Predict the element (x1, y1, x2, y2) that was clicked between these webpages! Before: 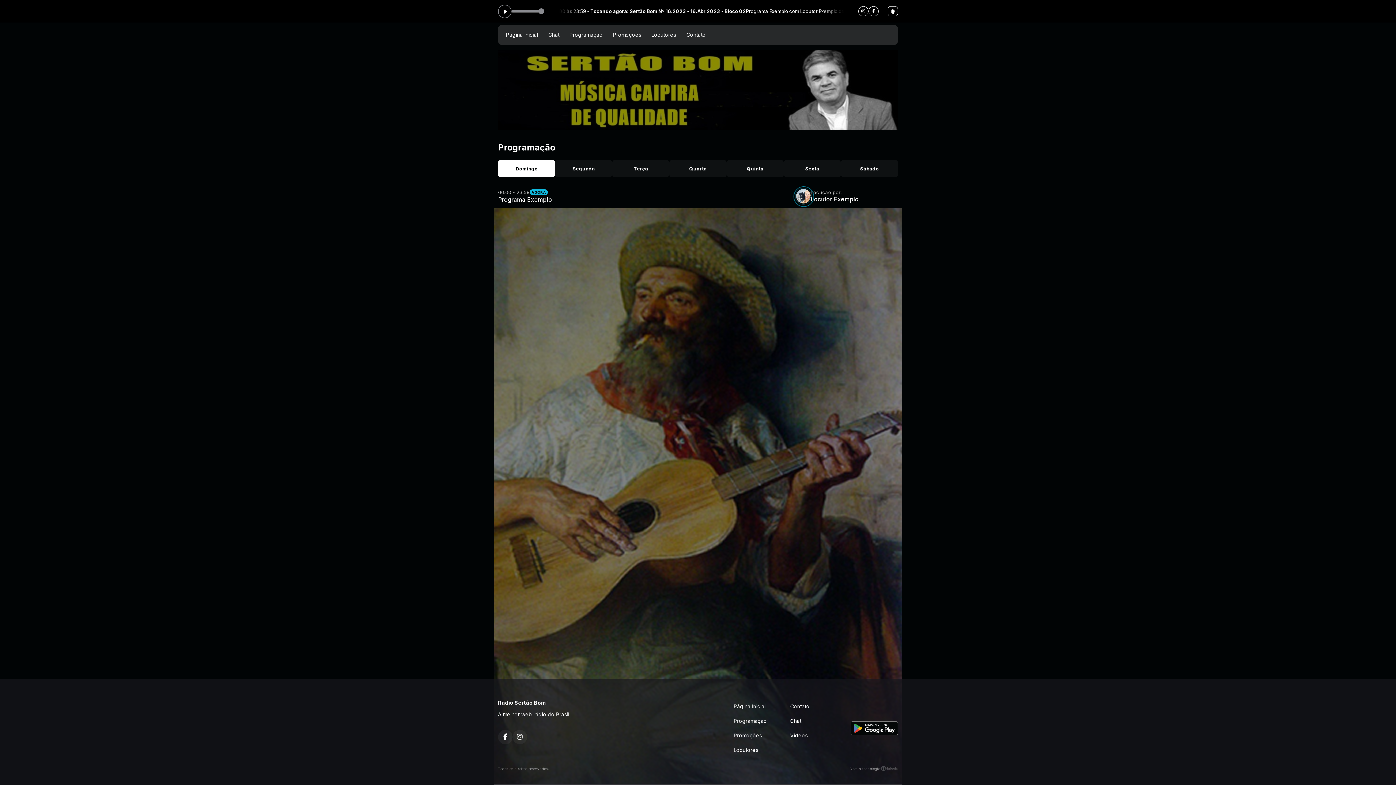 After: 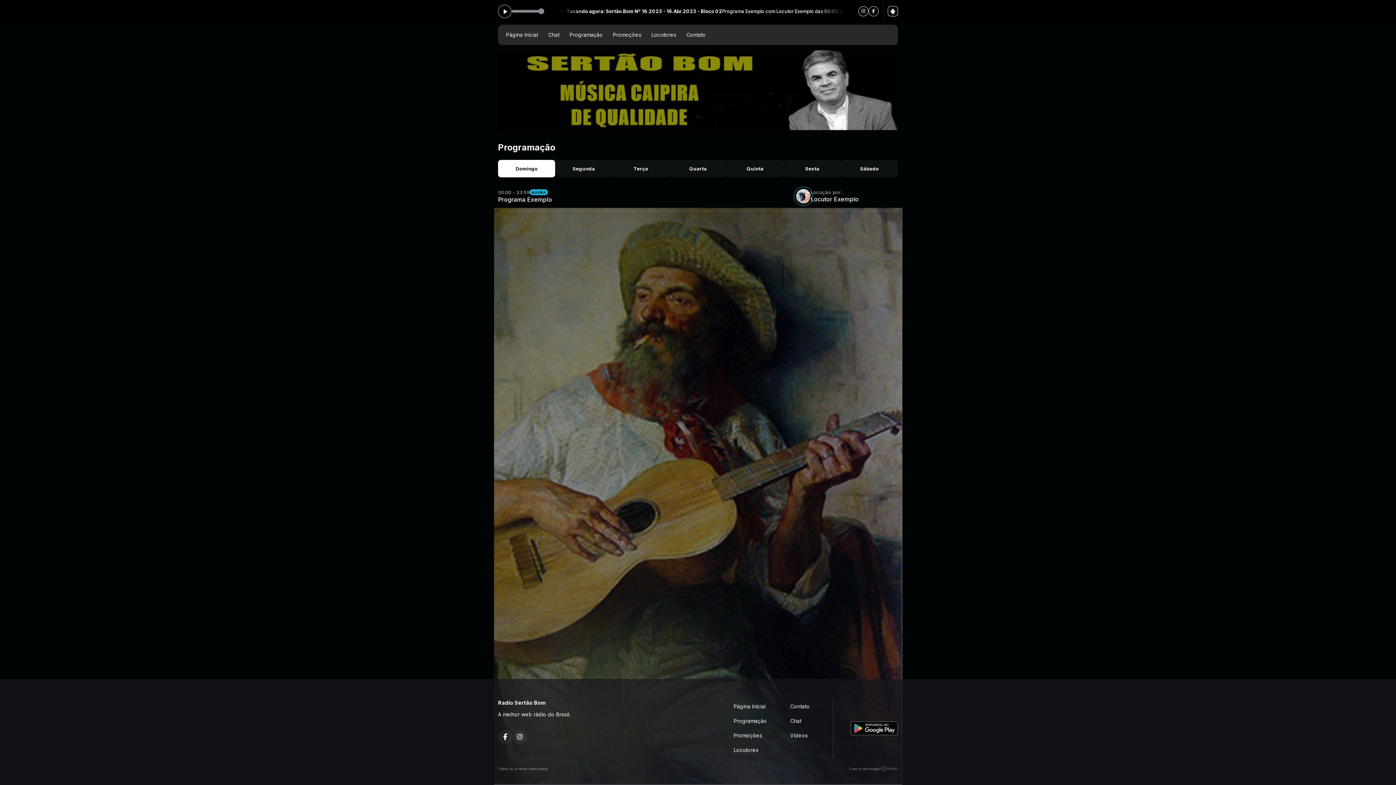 Action: bbox: (868, 6, 878, 16)